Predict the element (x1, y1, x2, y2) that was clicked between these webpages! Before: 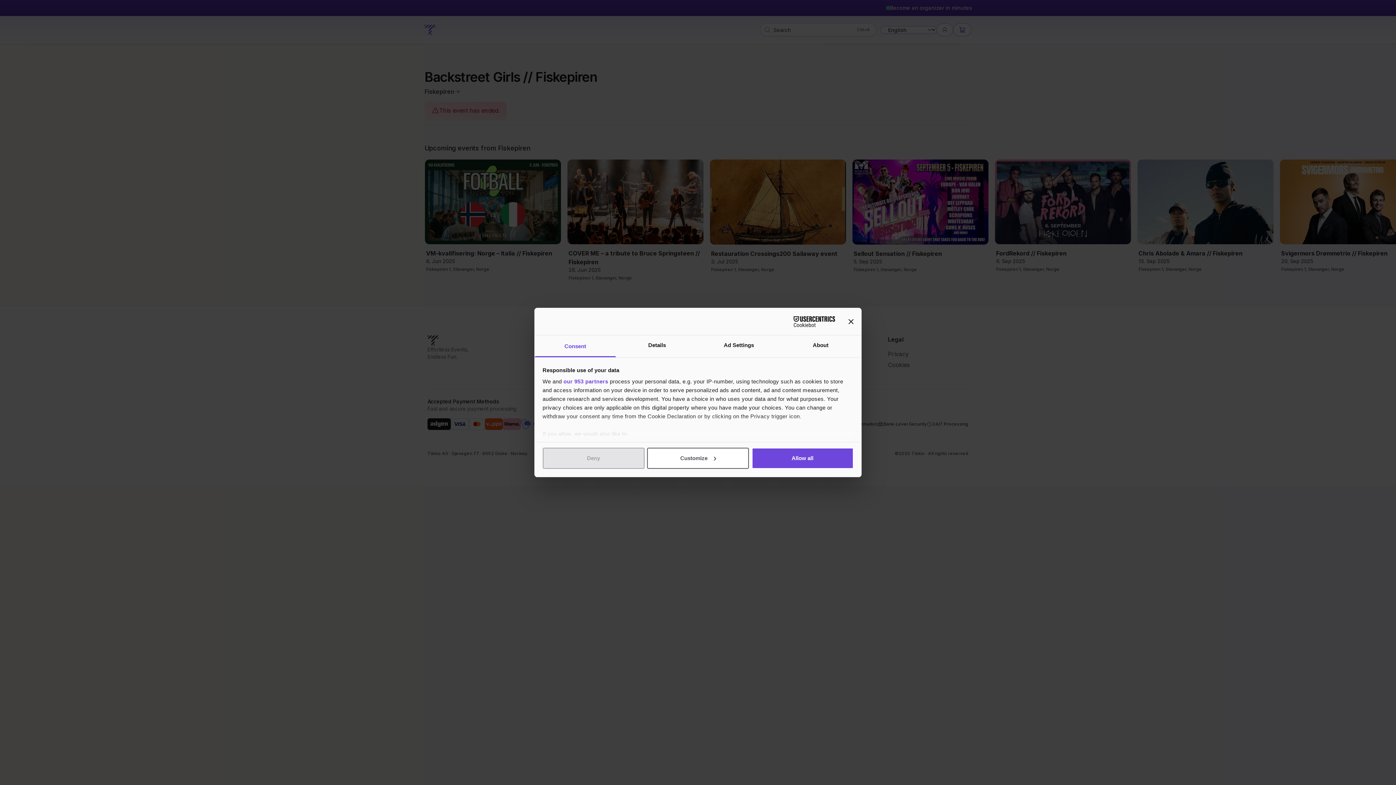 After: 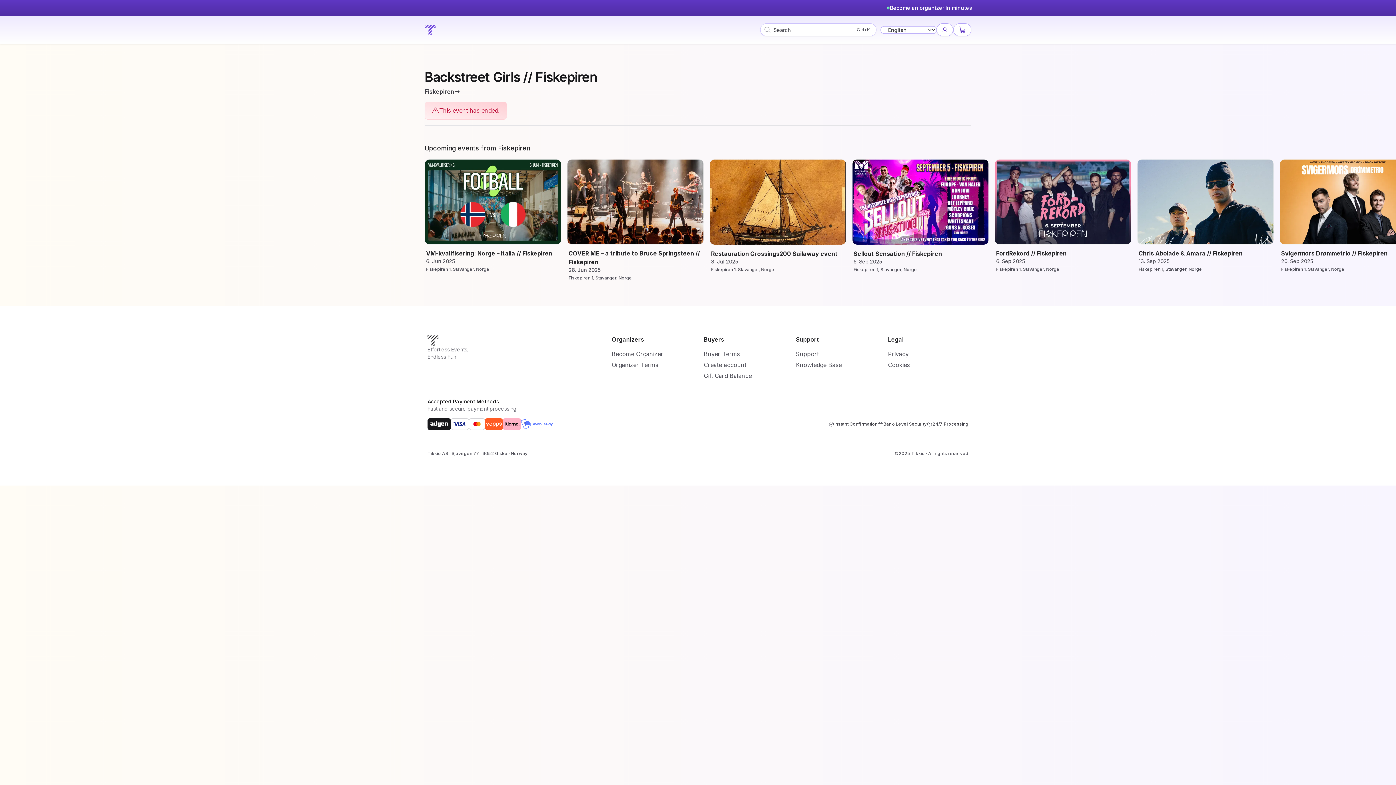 Action: label: Allow all bbox: (751, 447, 853, 468)